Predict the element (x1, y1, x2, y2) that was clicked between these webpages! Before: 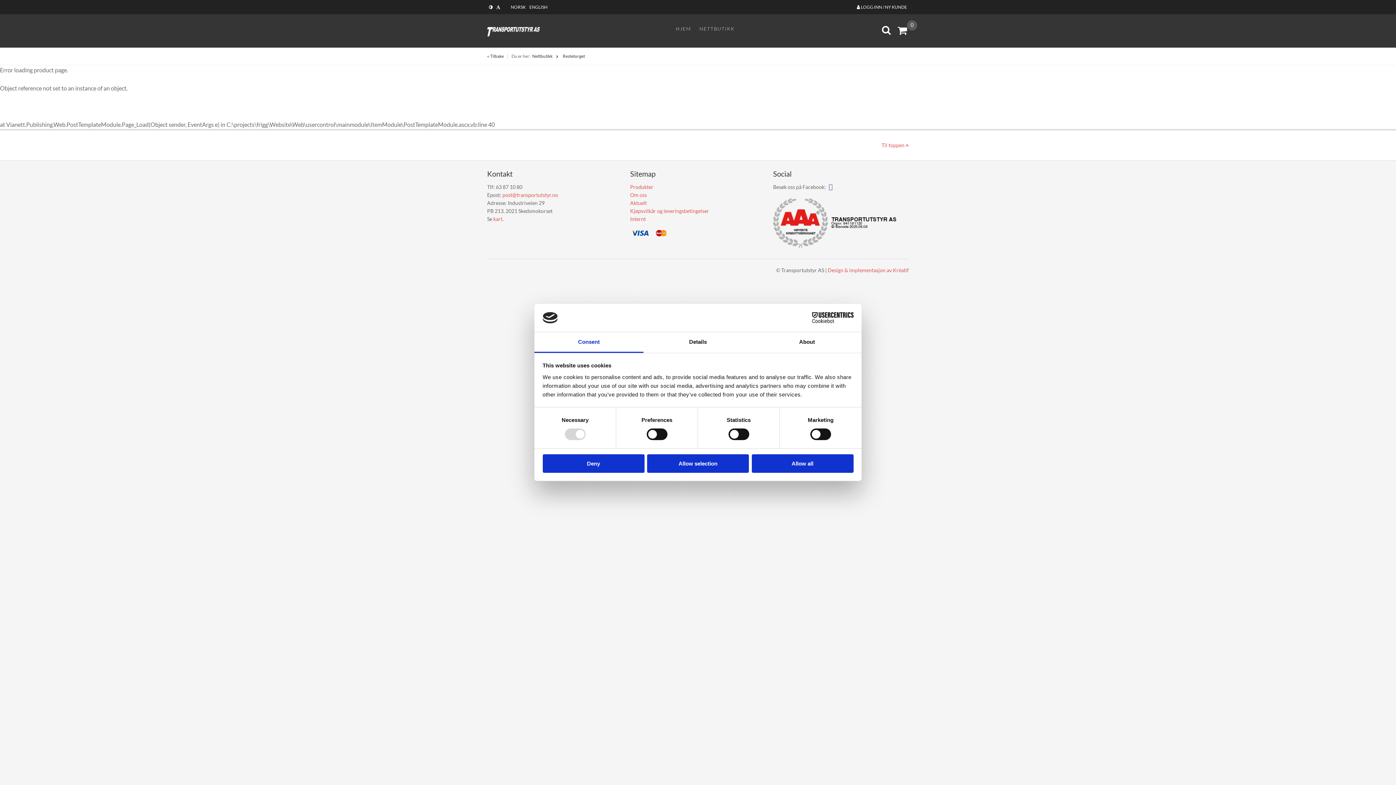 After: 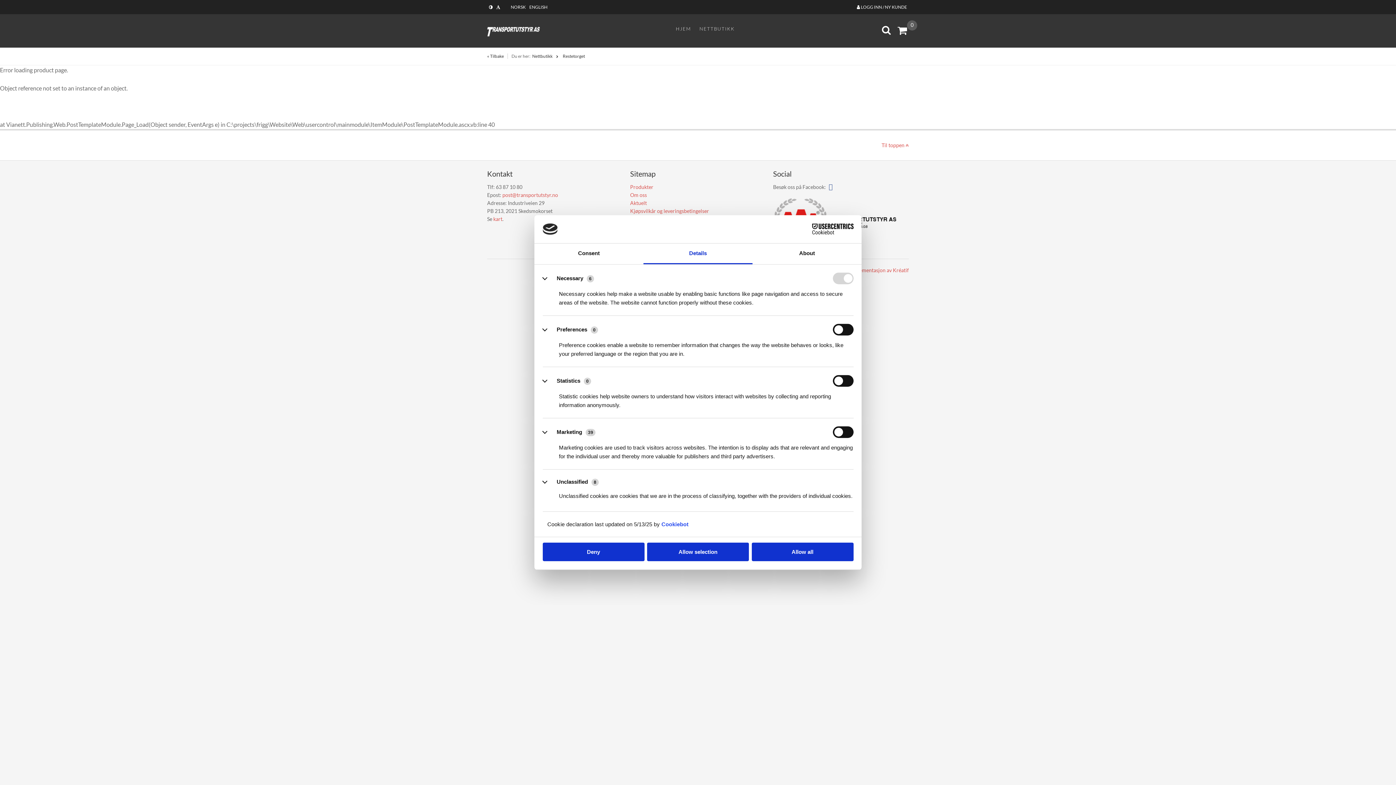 Action: bbox: (643, 332, 752, 353) label: Details